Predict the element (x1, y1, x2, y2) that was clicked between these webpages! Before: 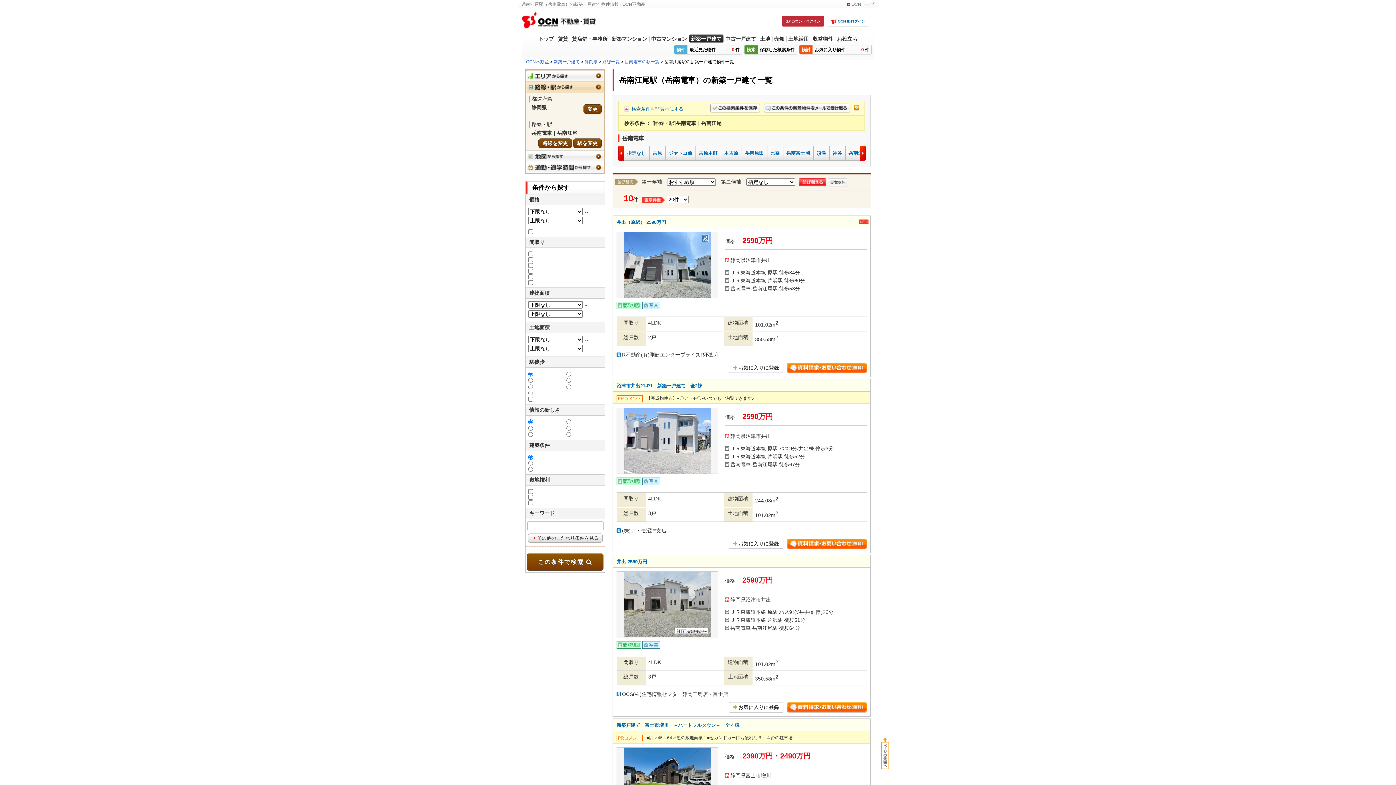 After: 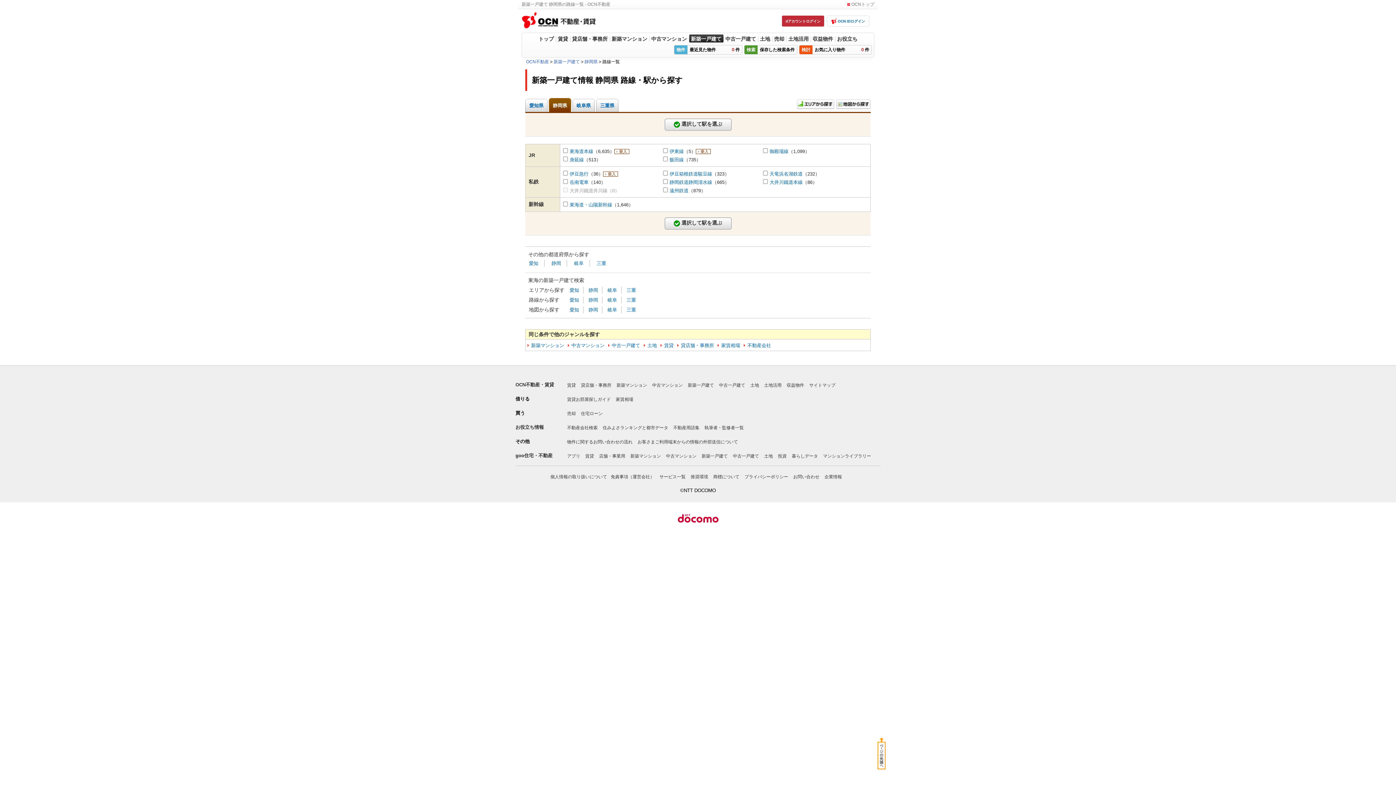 Action: bbox: (526, 86, 604, 92)